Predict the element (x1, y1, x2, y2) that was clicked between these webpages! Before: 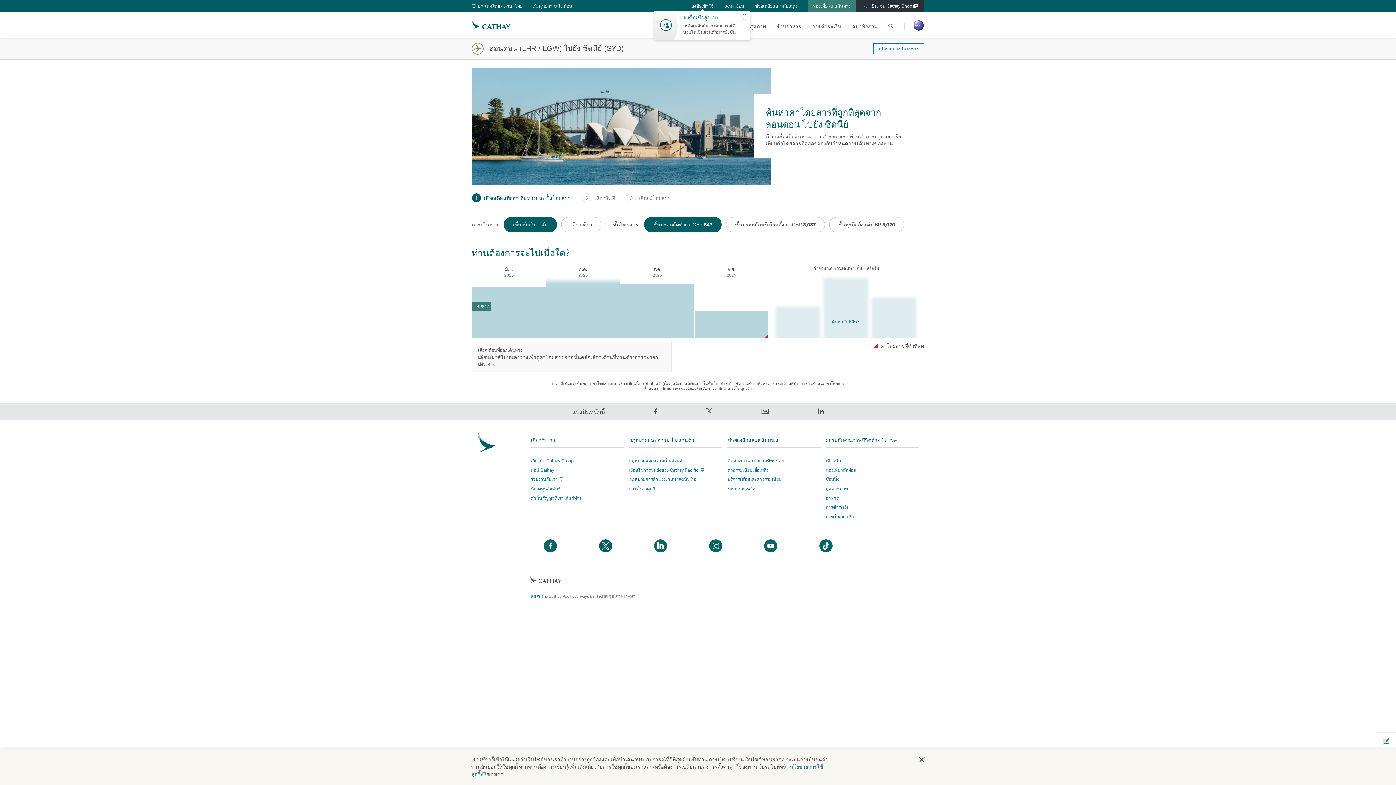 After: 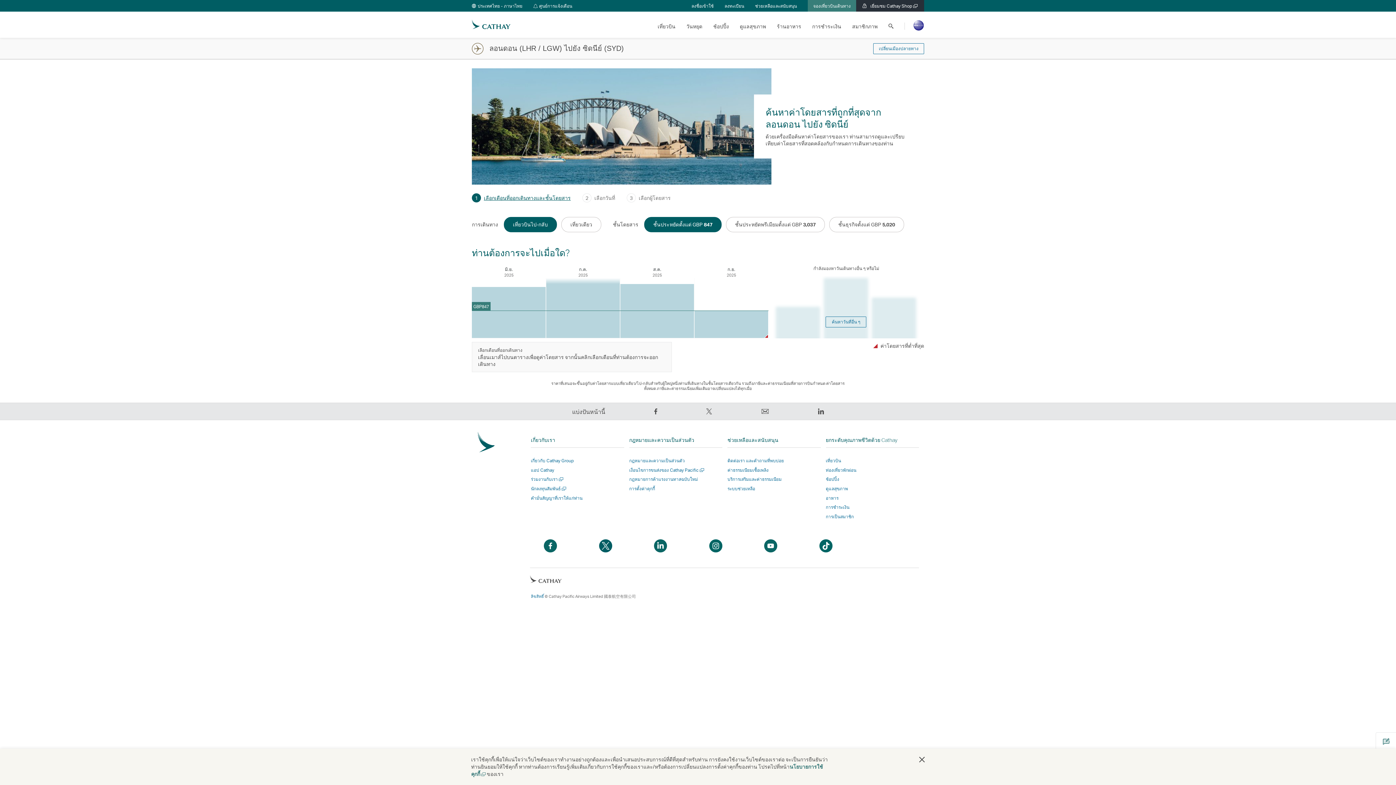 Action: label: 1
เลือกเดือนที่ออกเดินทางและชั้นโดยสาร bbox: (472, 193, 570, 202)